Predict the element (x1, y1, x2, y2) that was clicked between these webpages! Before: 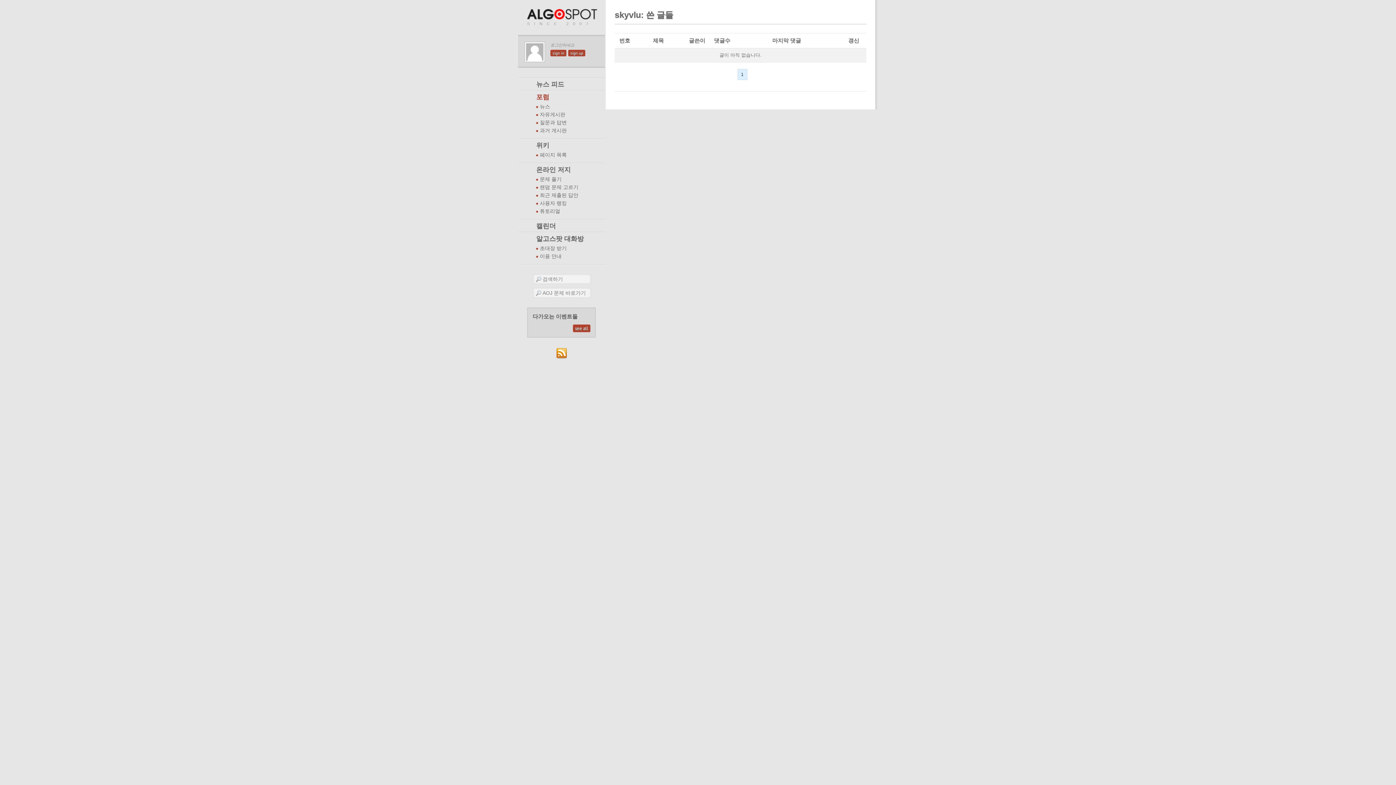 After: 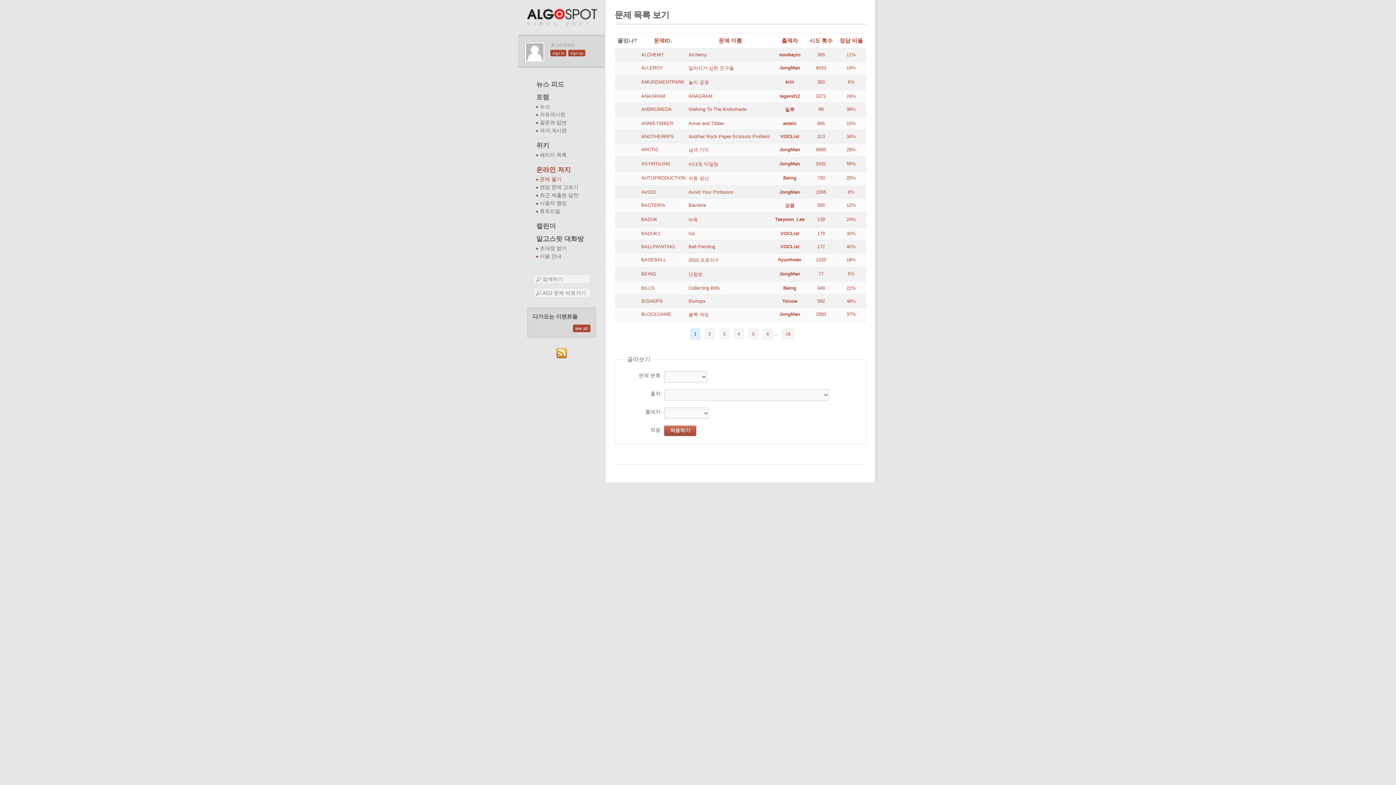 Action: bbox: (518, 162, 605, 175) label: 온라인 저지